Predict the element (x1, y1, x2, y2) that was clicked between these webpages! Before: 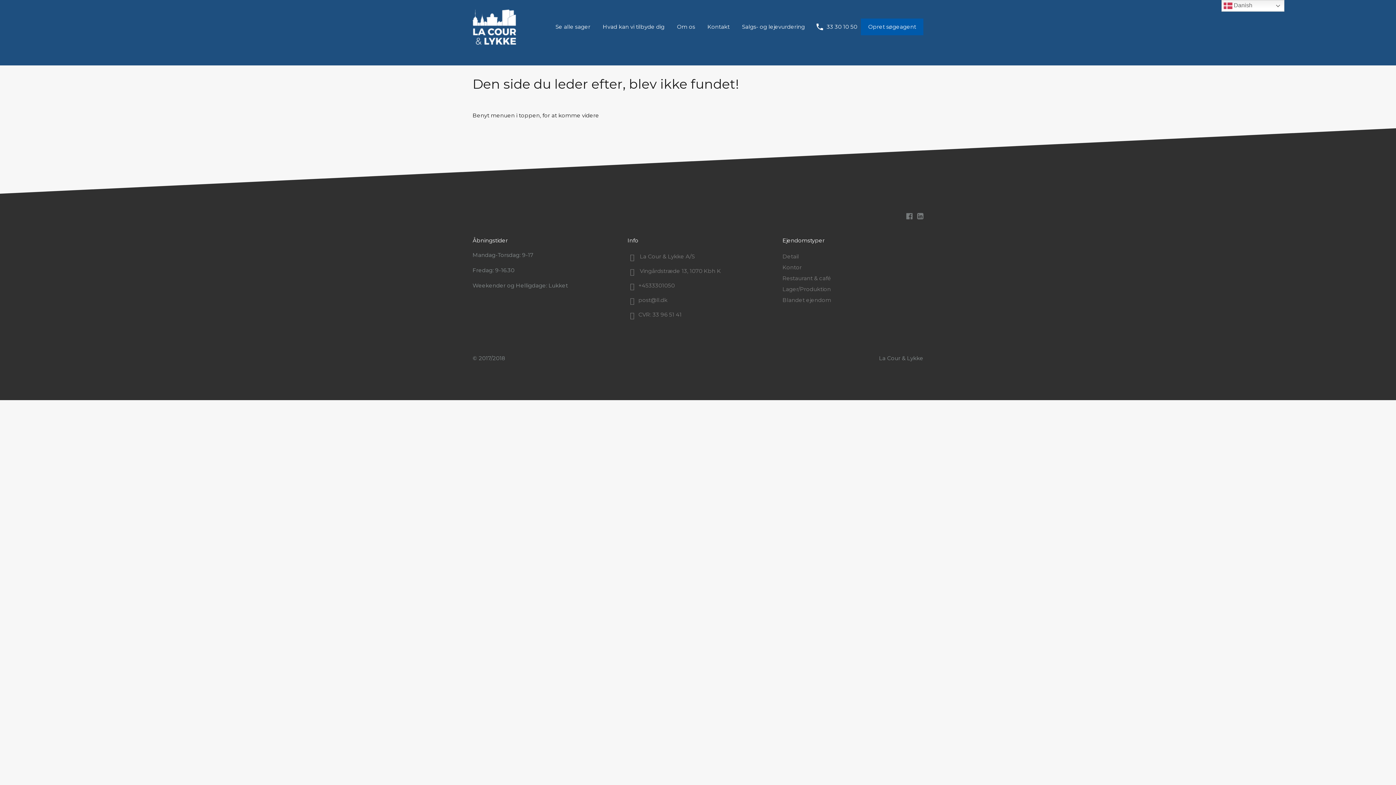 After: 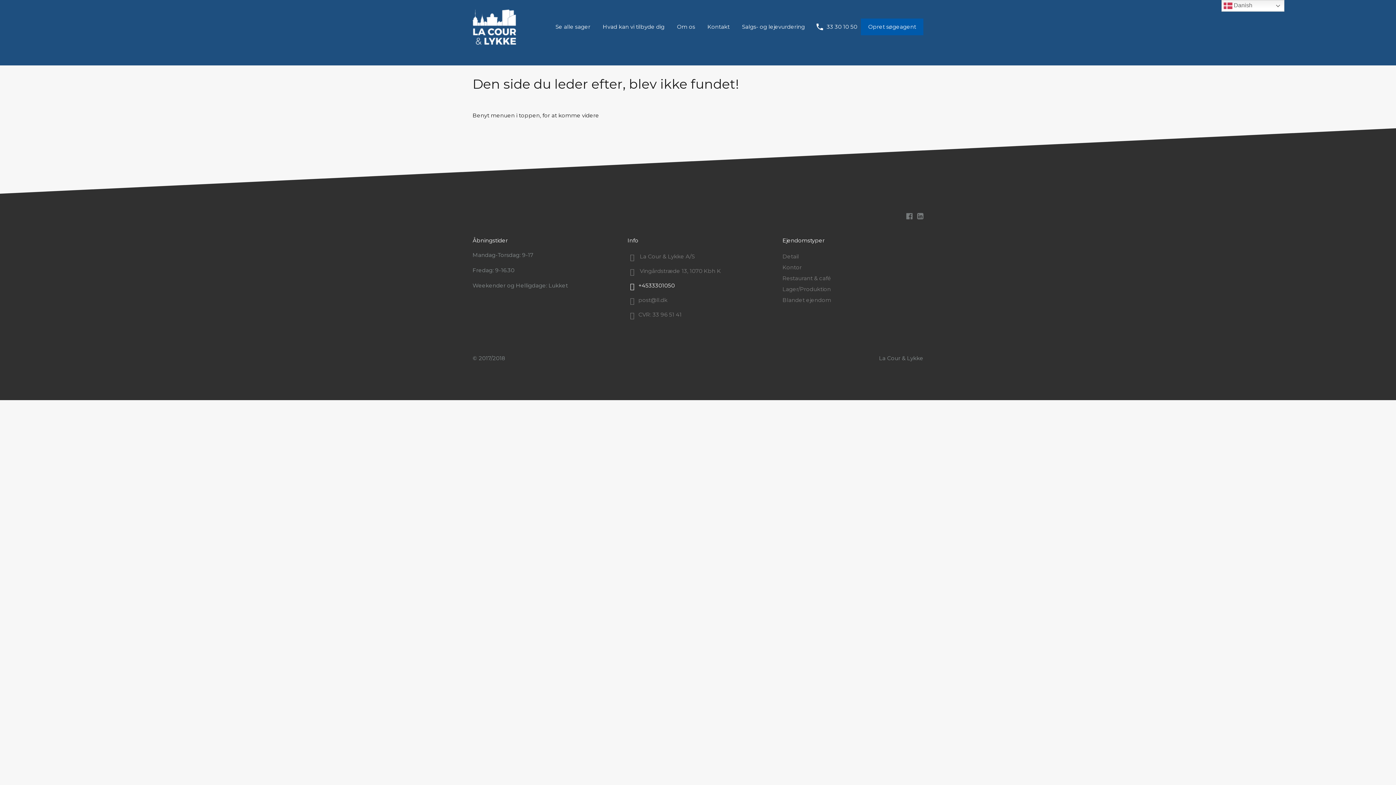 Action: bbox: (627, 280, 768, 291) label:  +4533301050